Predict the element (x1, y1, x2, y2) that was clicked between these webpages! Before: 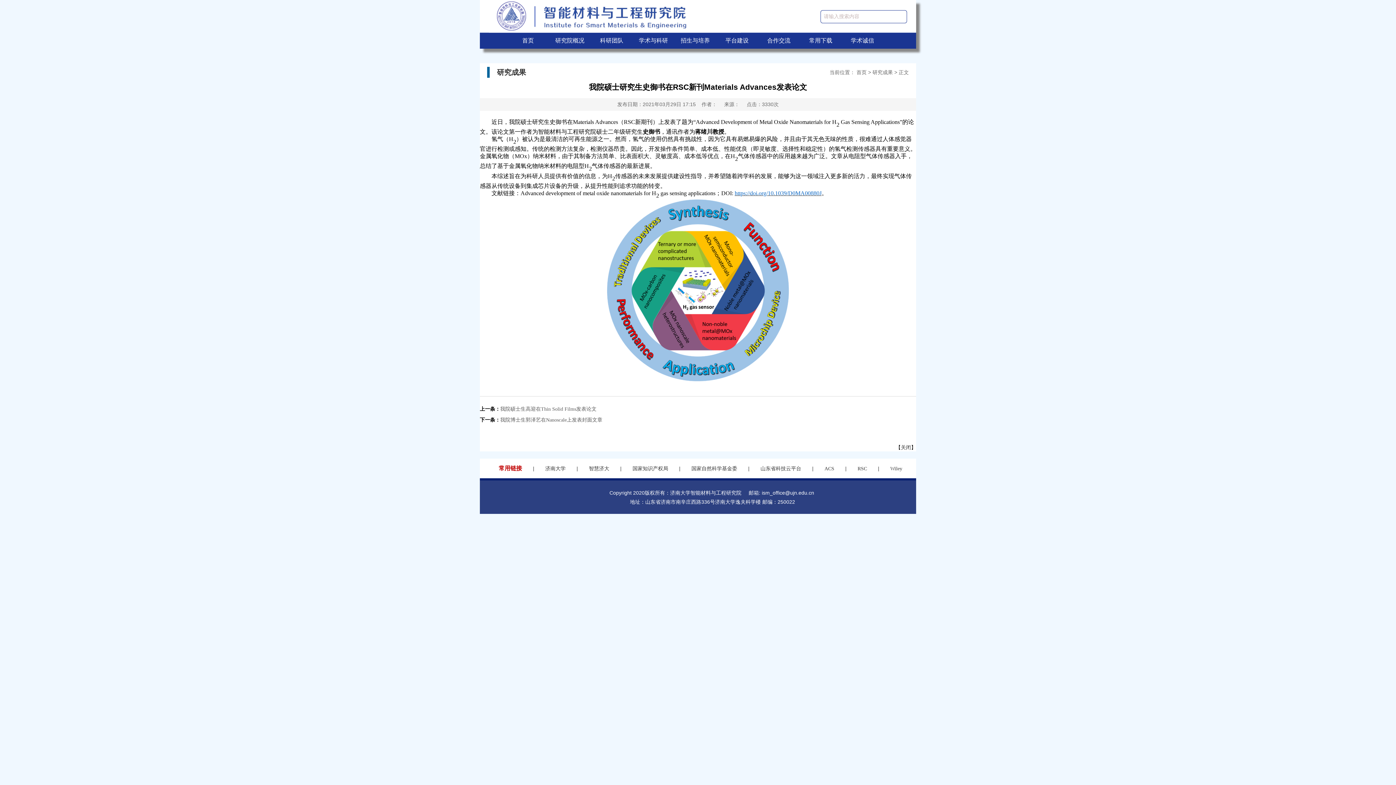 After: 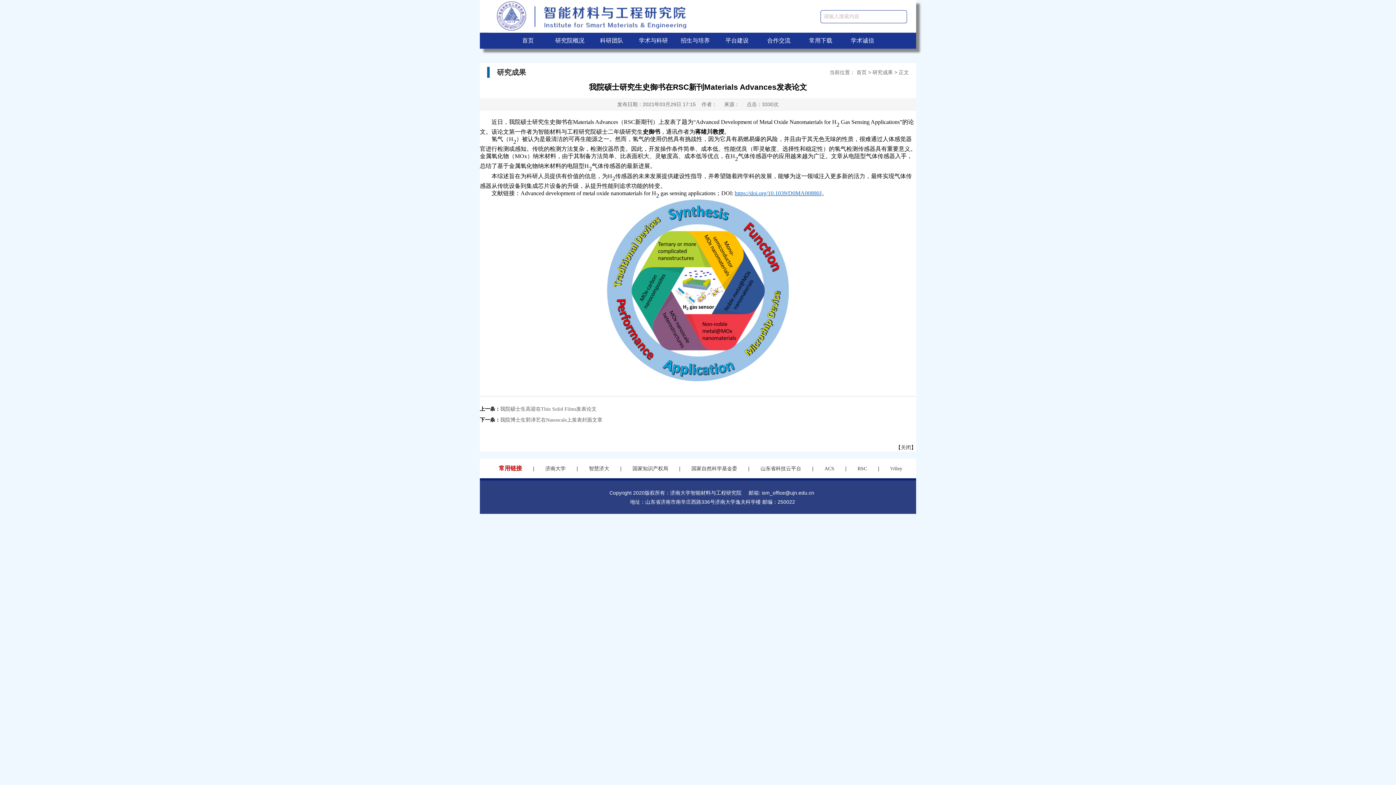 Action: label: 国家知识产权局 bbox: (632, 466, 668, 471)